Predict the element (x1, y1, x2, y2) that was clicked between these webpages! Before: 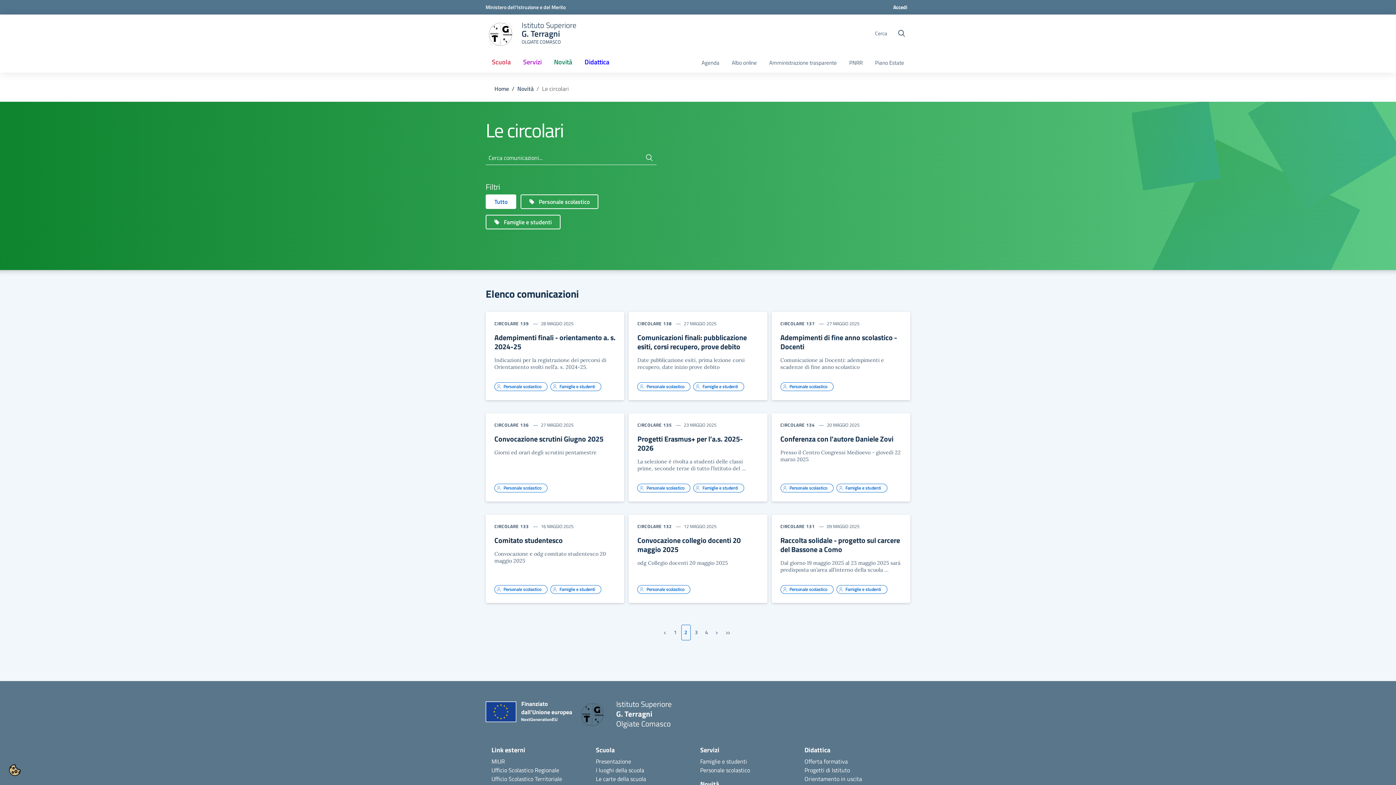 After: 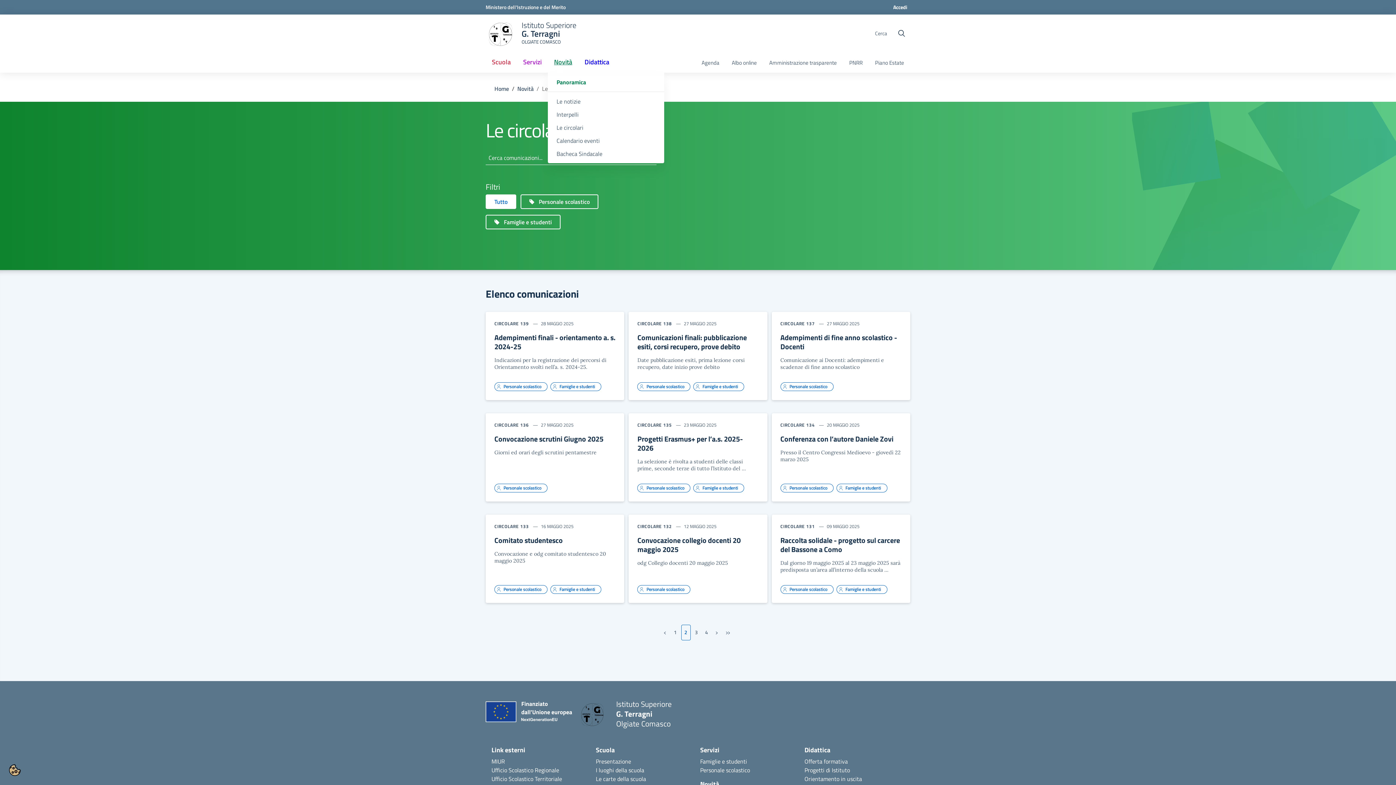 Action: label: Novità
(current) bbox: (548, 52, 578, 72)